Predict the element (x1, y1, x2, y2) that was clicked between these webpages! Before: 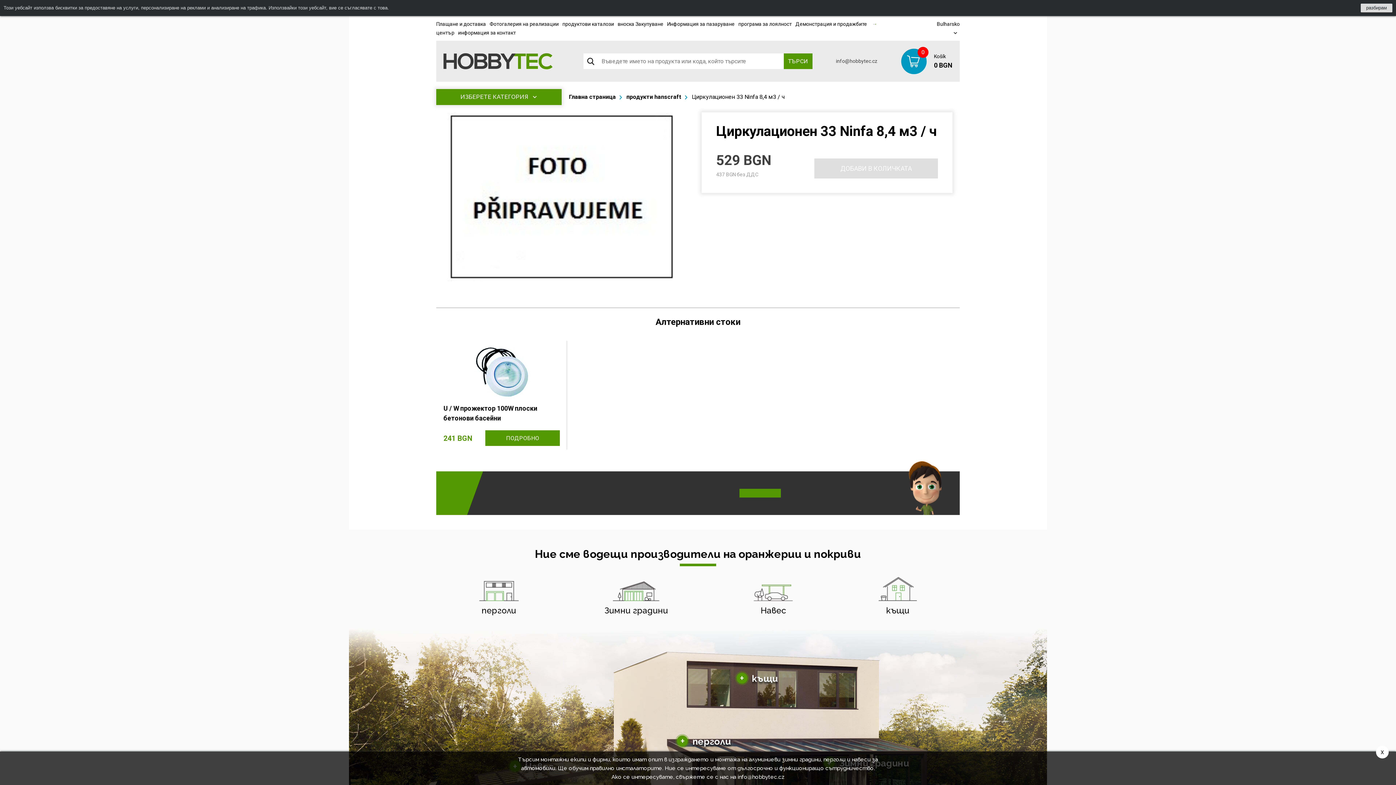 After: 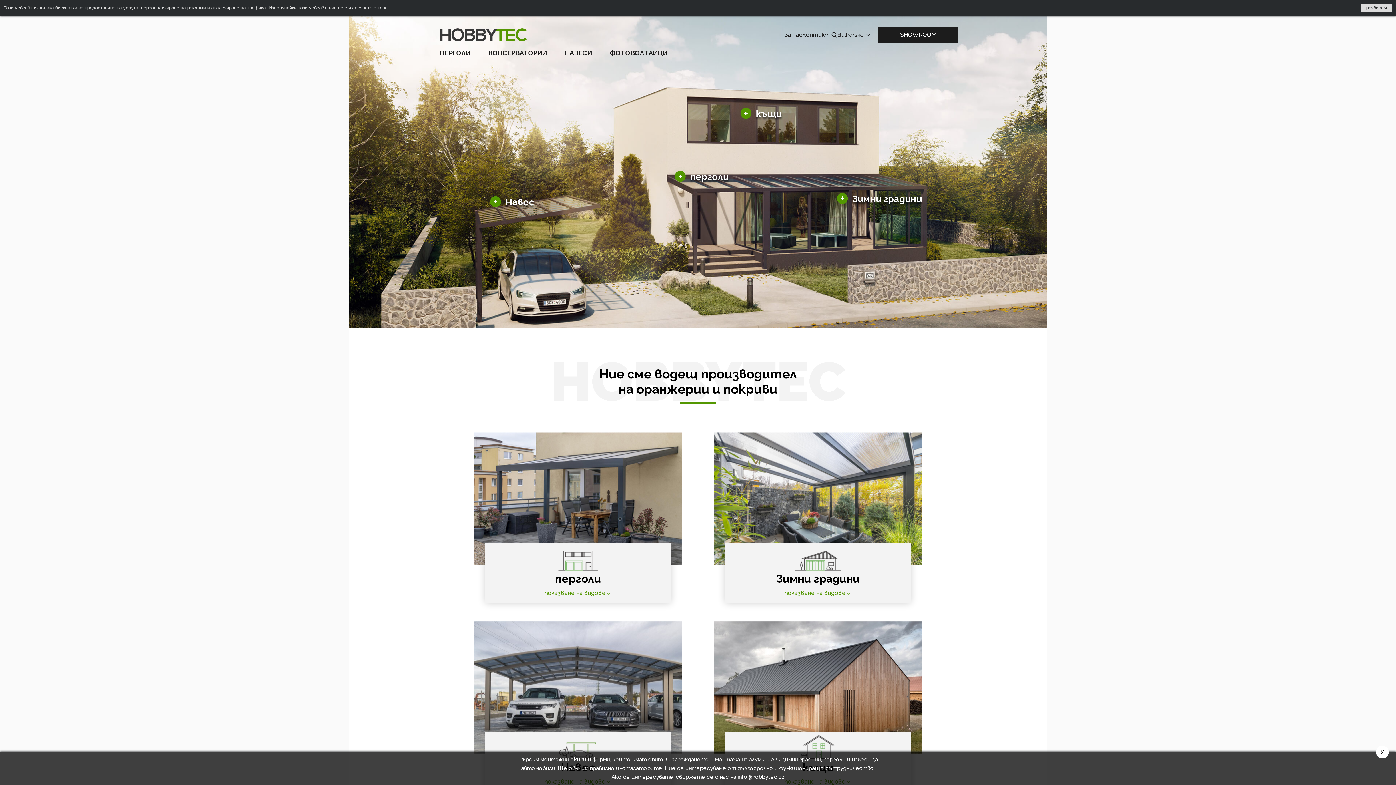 Action: label: Главна страница bbox: (569, 93, 616, 100)